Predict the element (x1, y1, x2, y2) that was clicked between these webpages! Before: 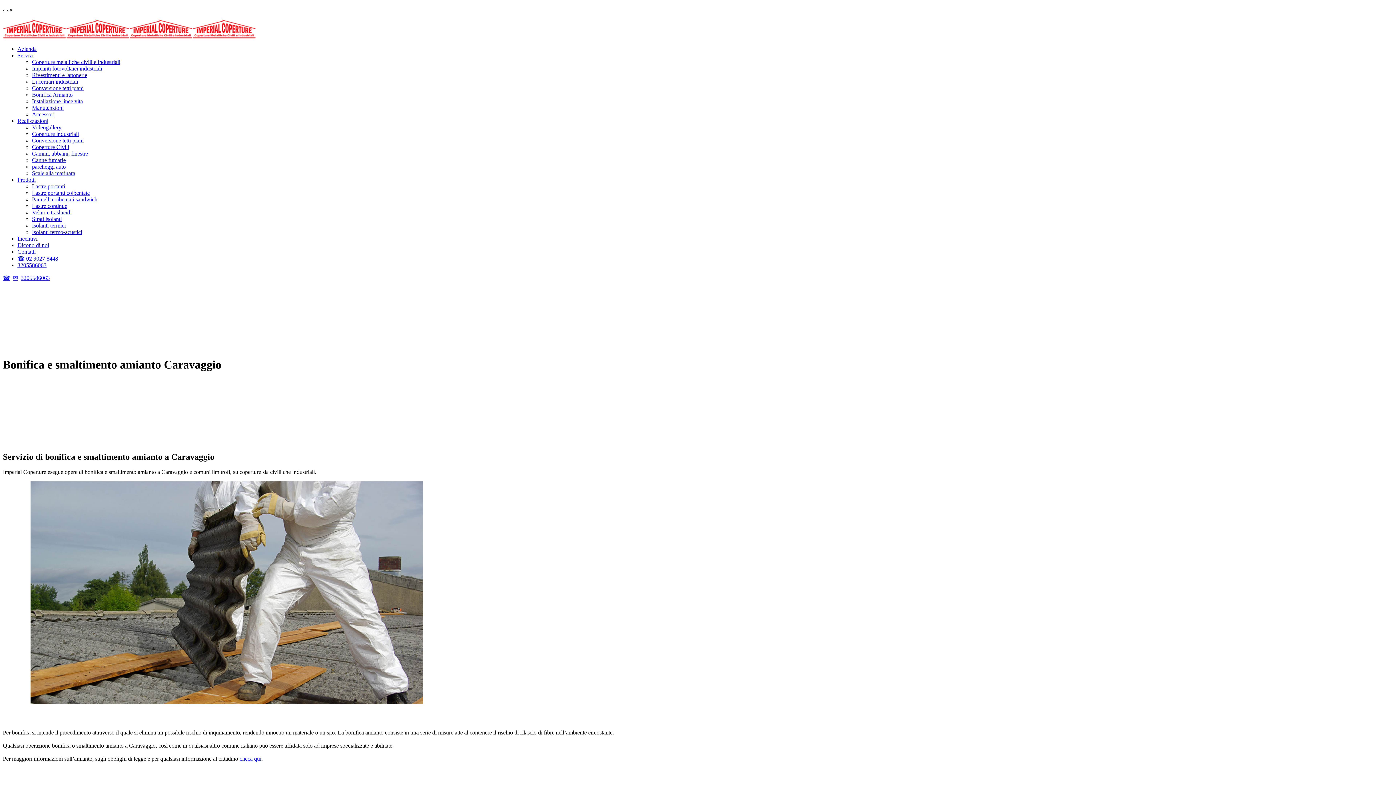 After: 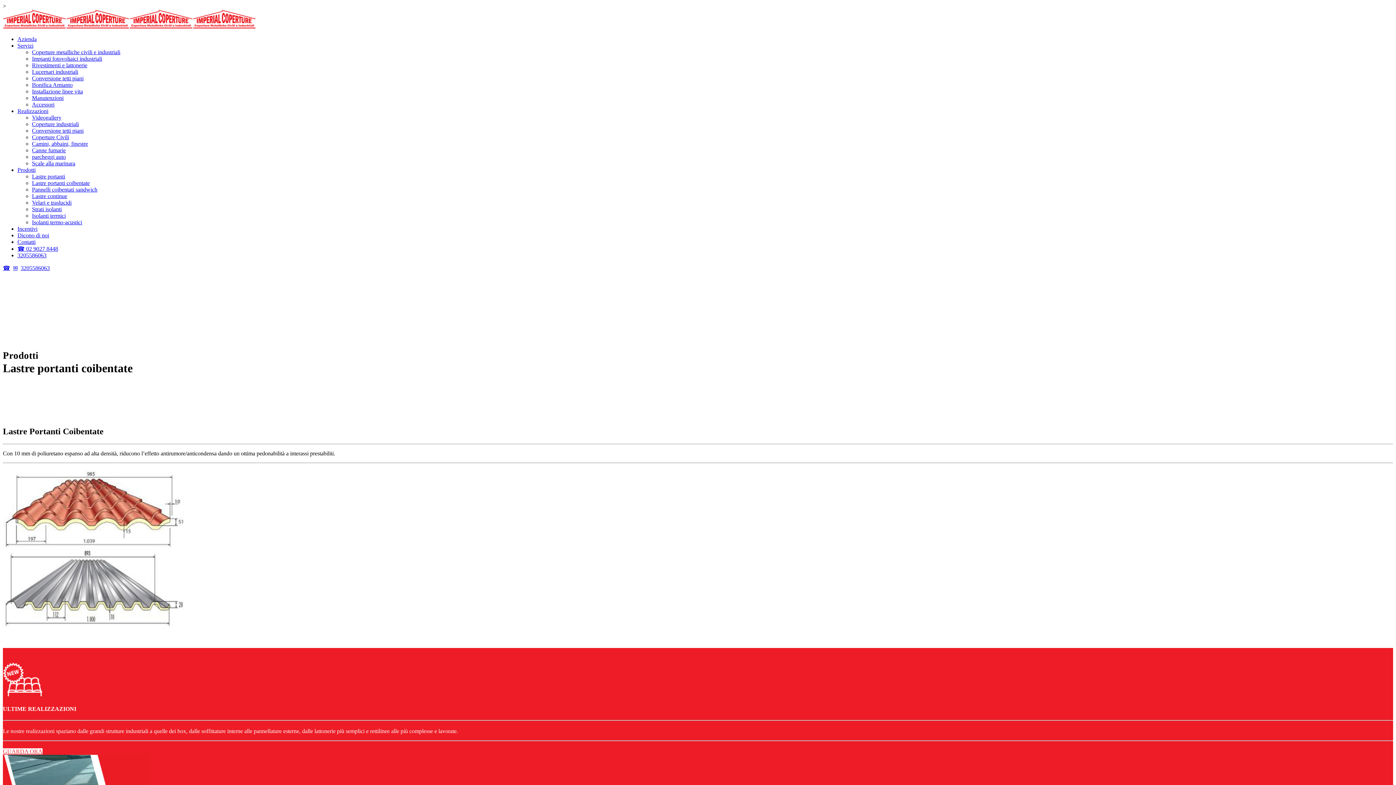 Action: bbox: (32, 189, 89, 195) label: Lastre portanti coibentate